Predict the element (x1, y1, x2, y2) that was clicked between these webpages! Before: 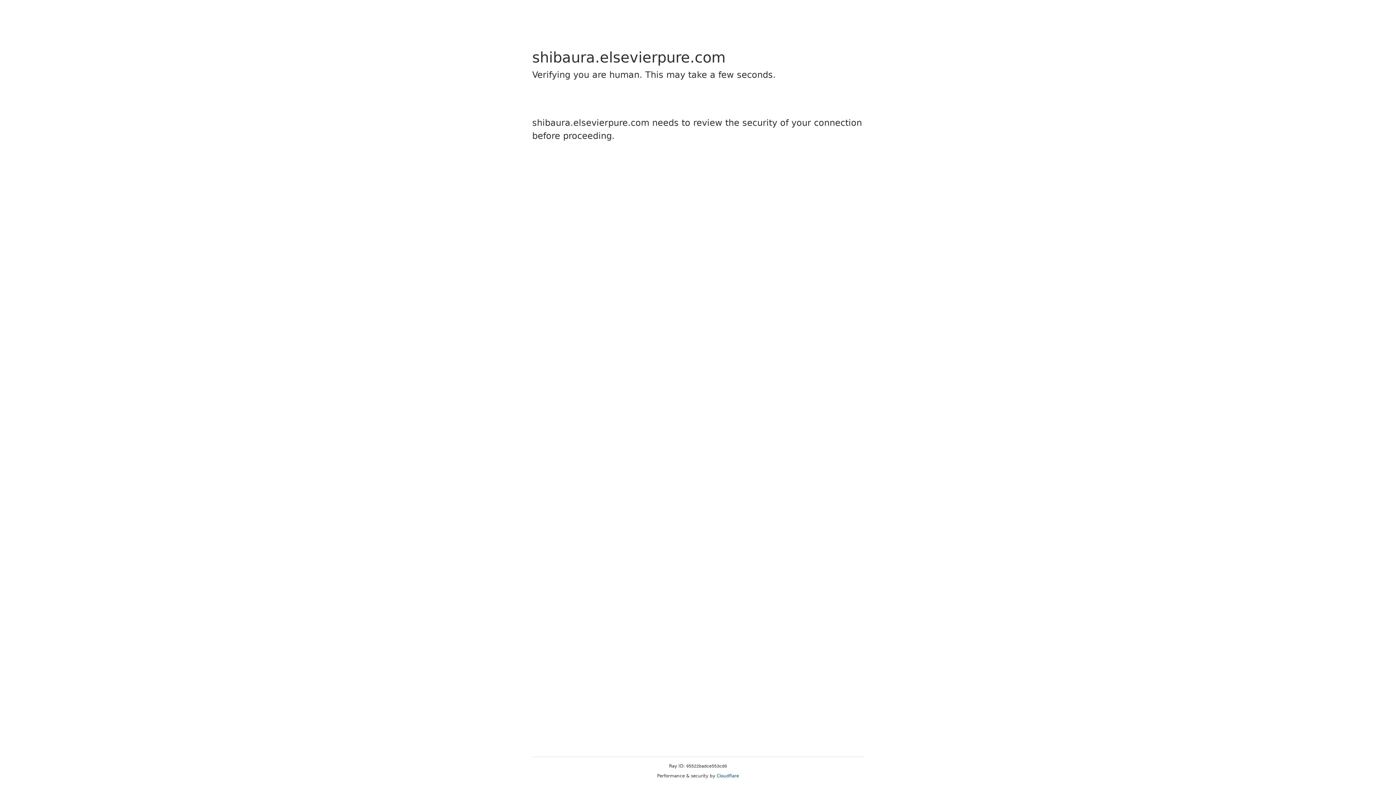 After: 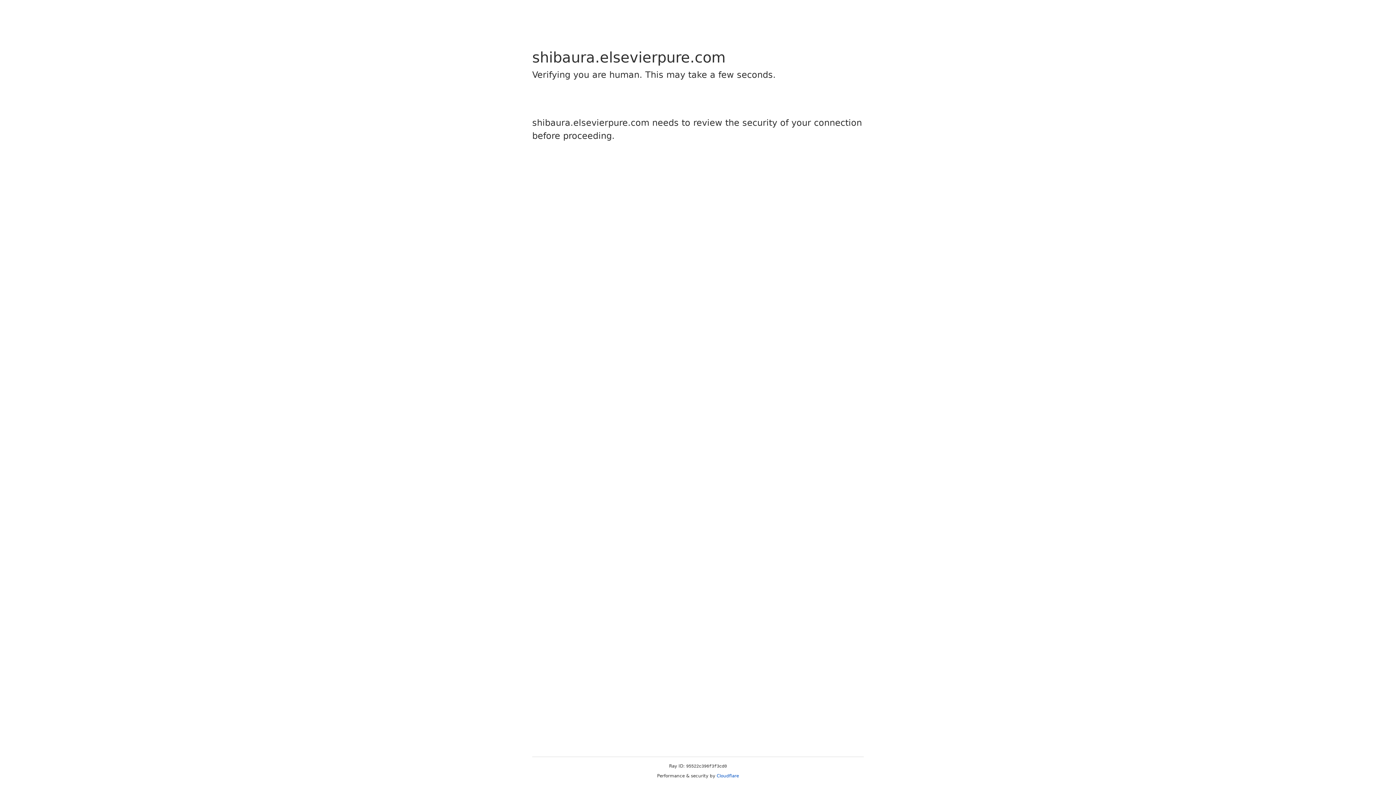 Action: bbox: (716, 773, 739, 778) label: Cloudflare